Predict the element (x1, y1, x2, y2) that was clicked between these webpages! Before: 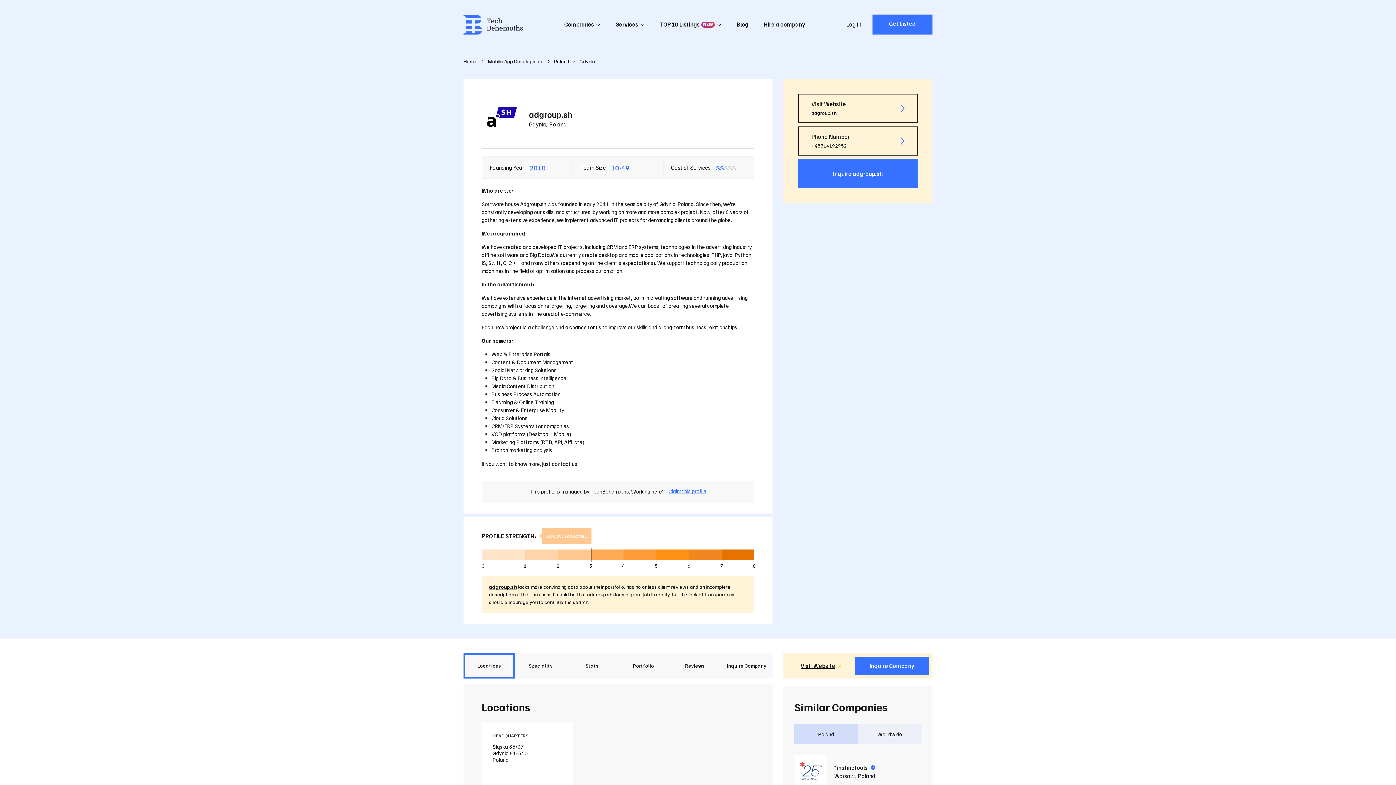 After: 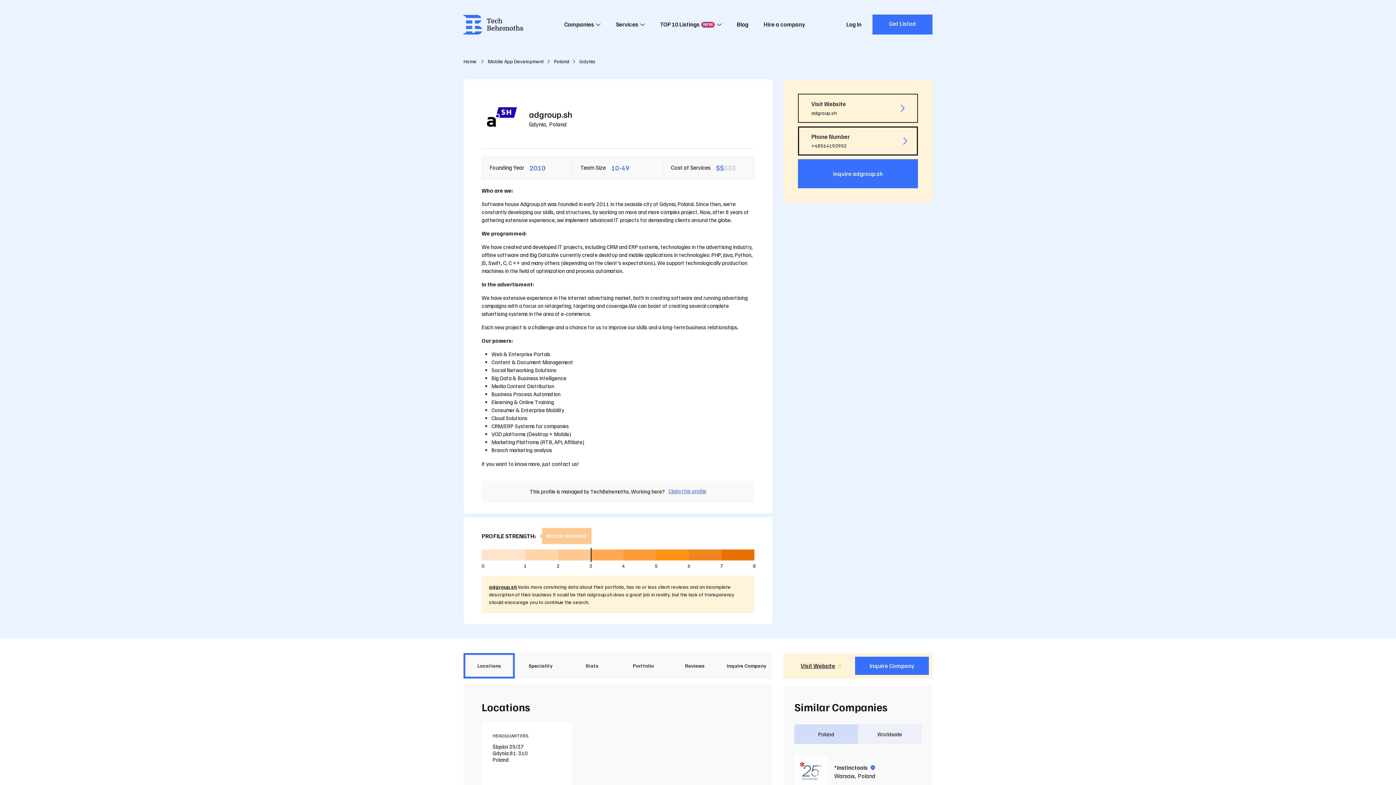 Action: bbox: (798, 126, 918, 155) label: Phone Number
+48514192952